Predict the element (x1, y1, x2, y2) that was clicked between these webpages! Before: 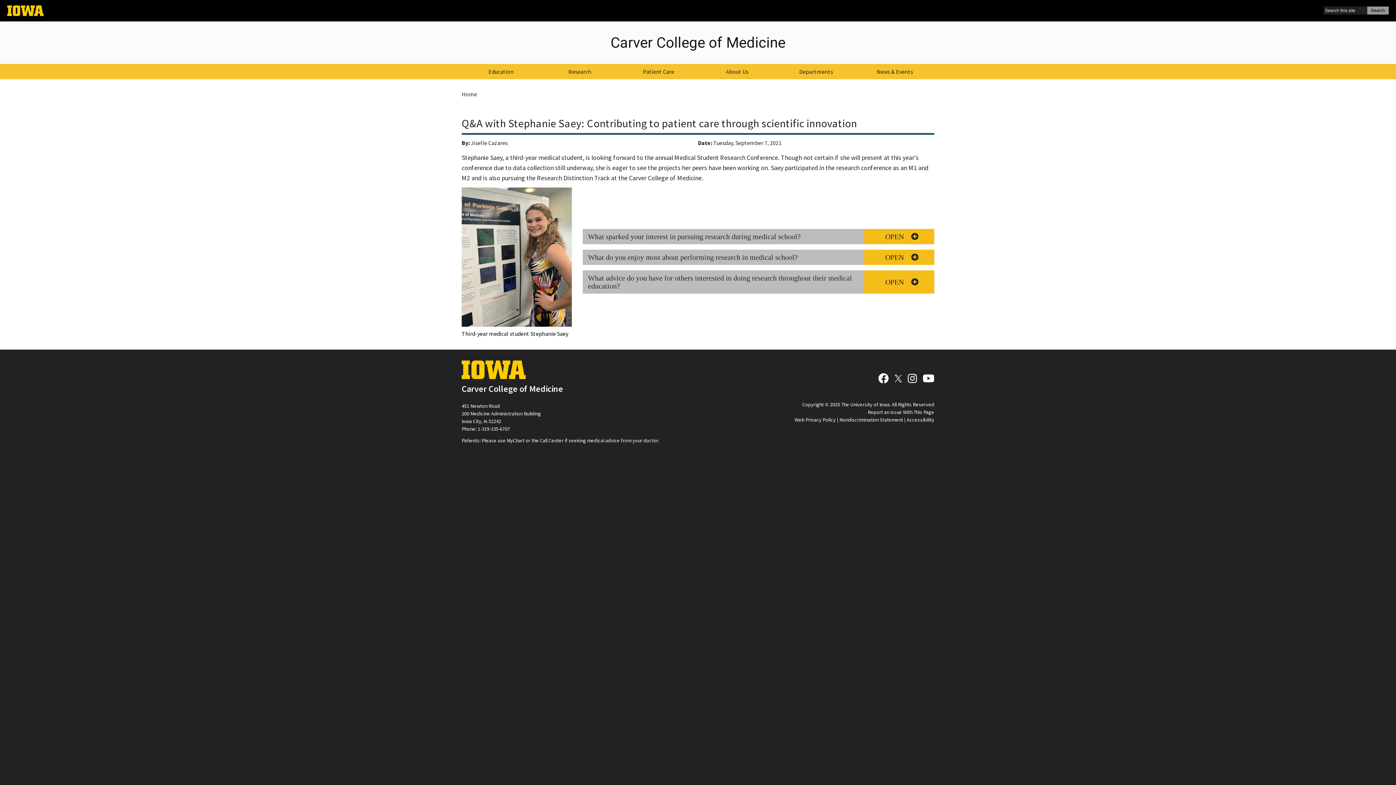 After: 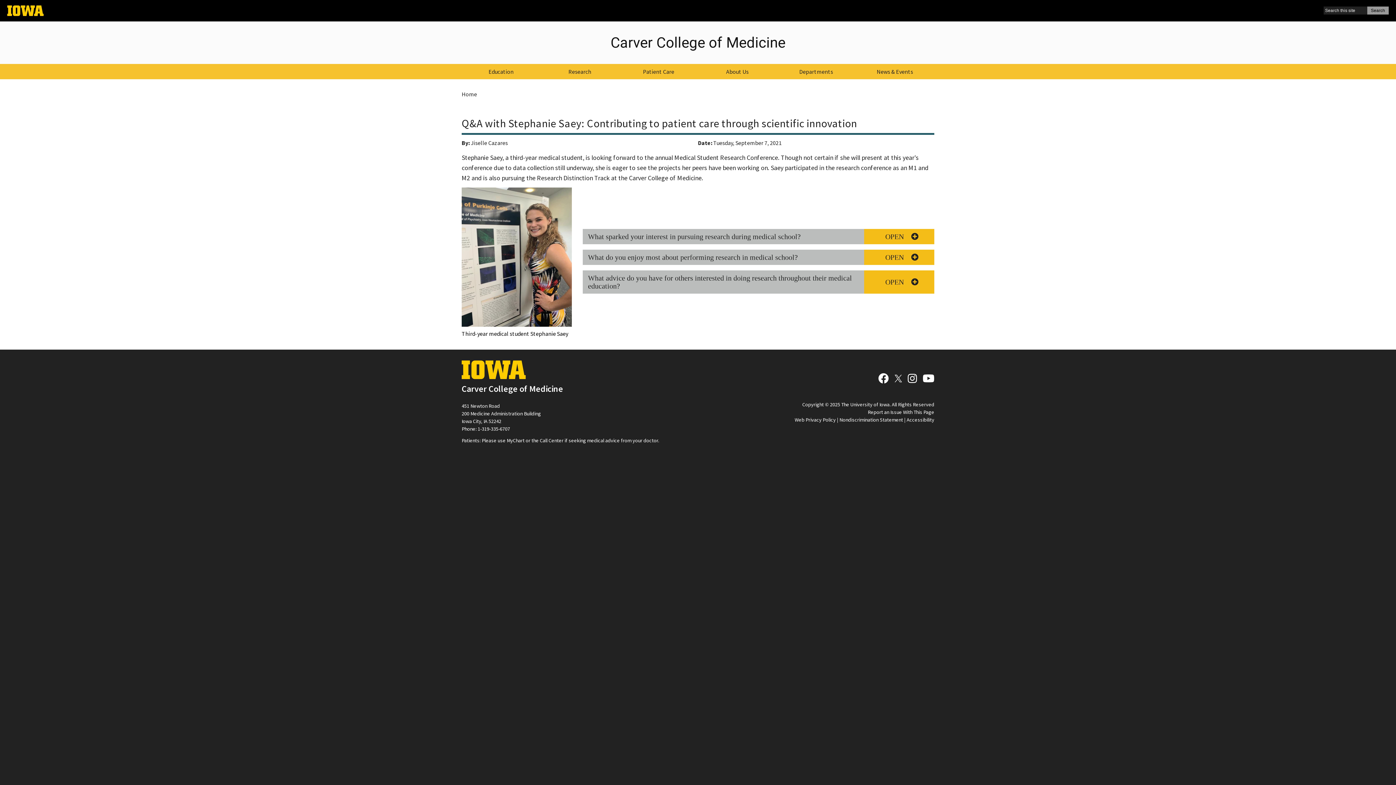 Action: bbox: (894, 374, 902, 384) label: Twitter social media link